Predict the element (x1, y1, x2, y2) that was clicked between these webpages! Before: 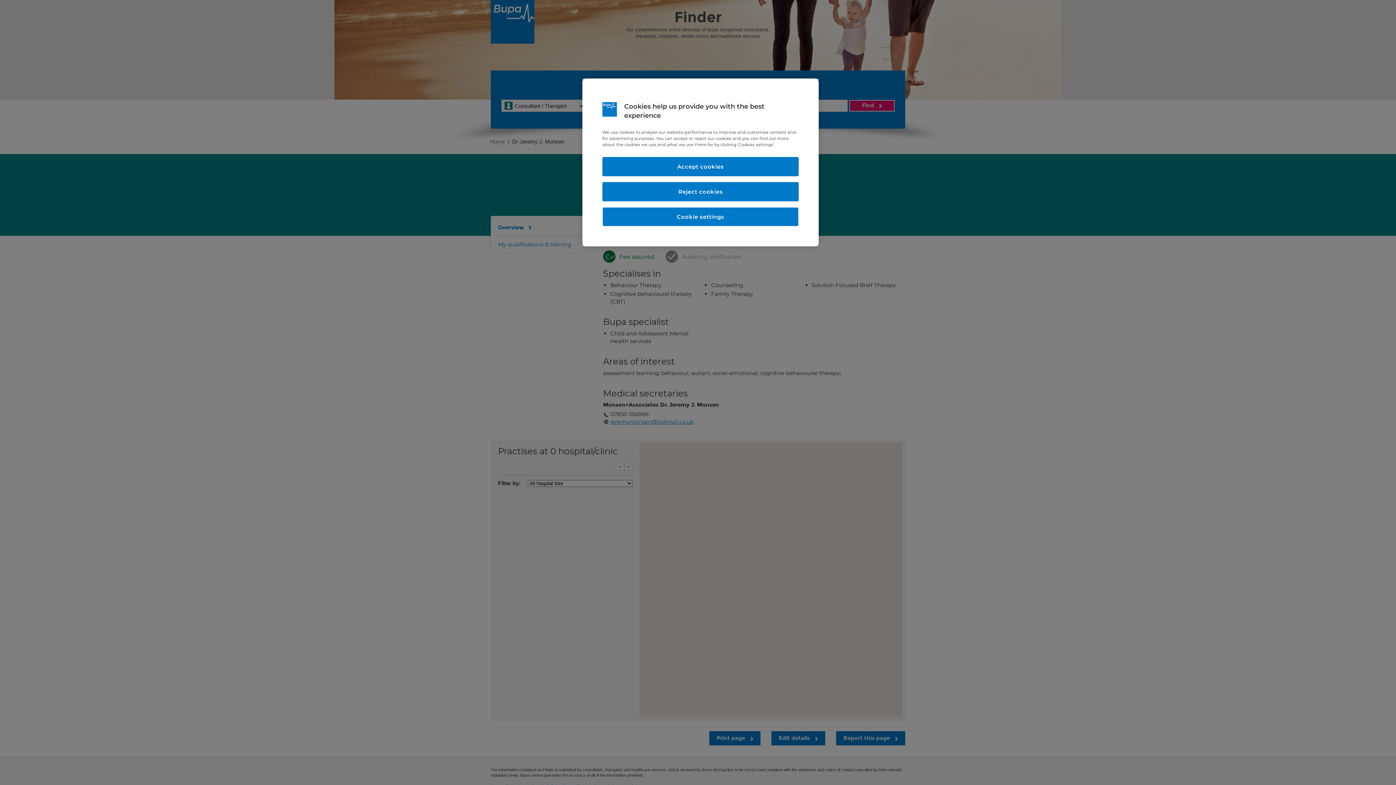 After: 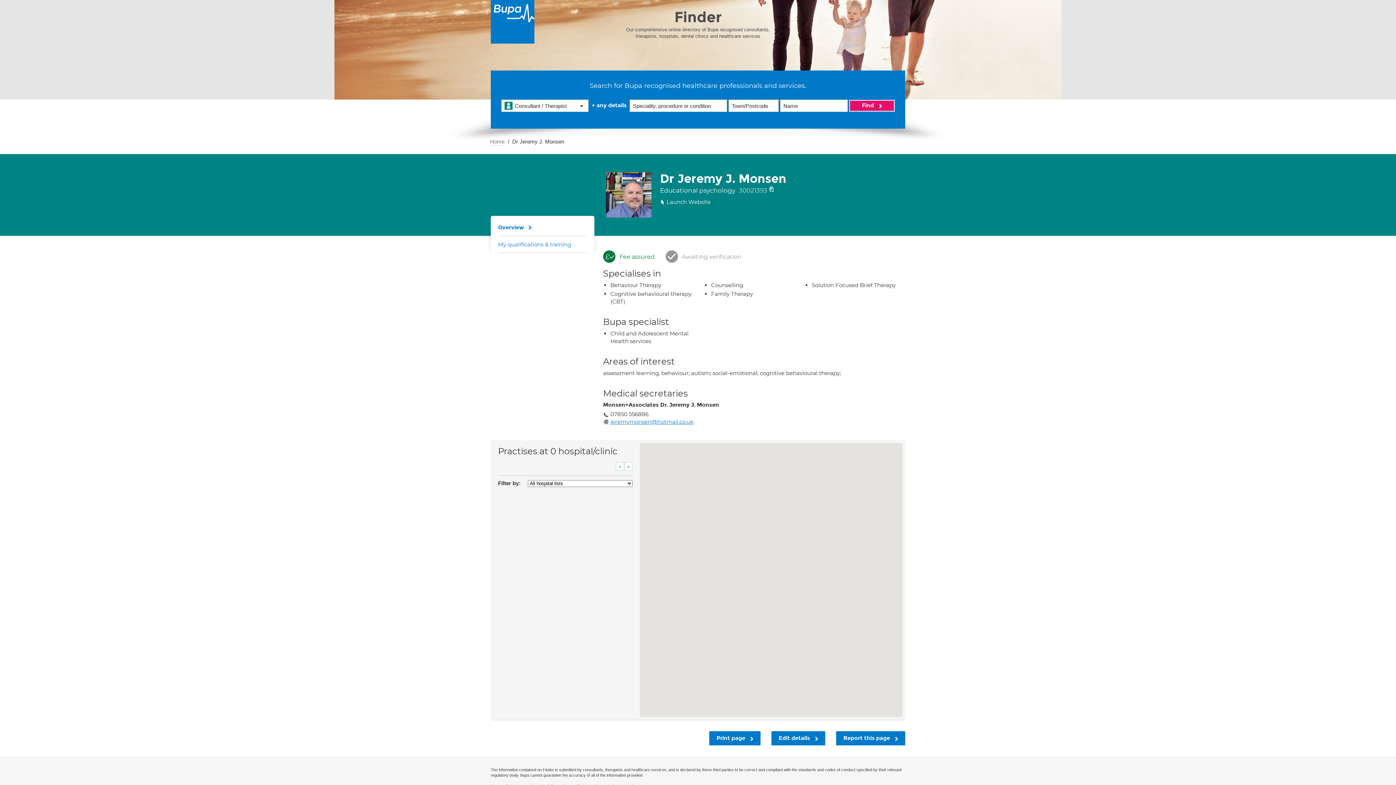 Action: bbox: (602, 182, 798, 201) label: Reject cookies